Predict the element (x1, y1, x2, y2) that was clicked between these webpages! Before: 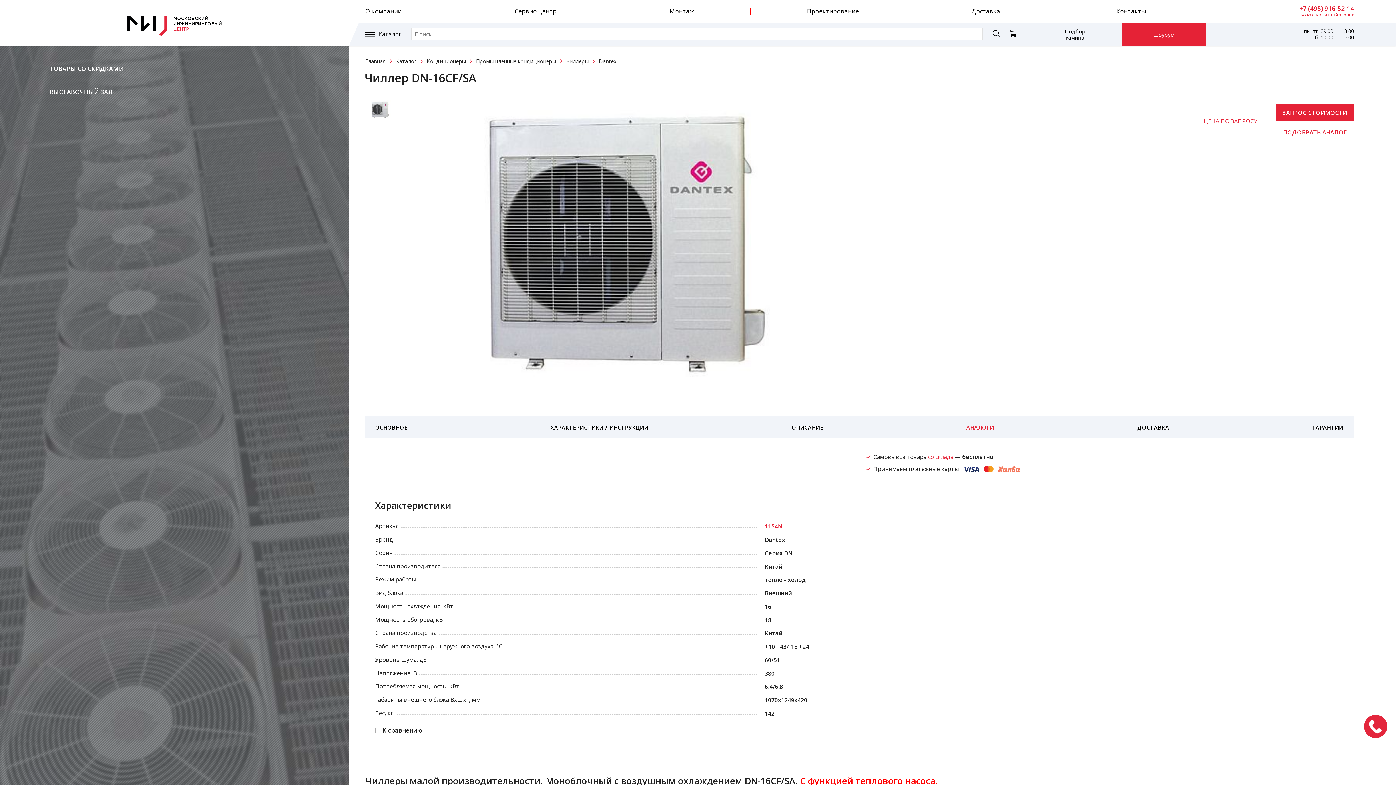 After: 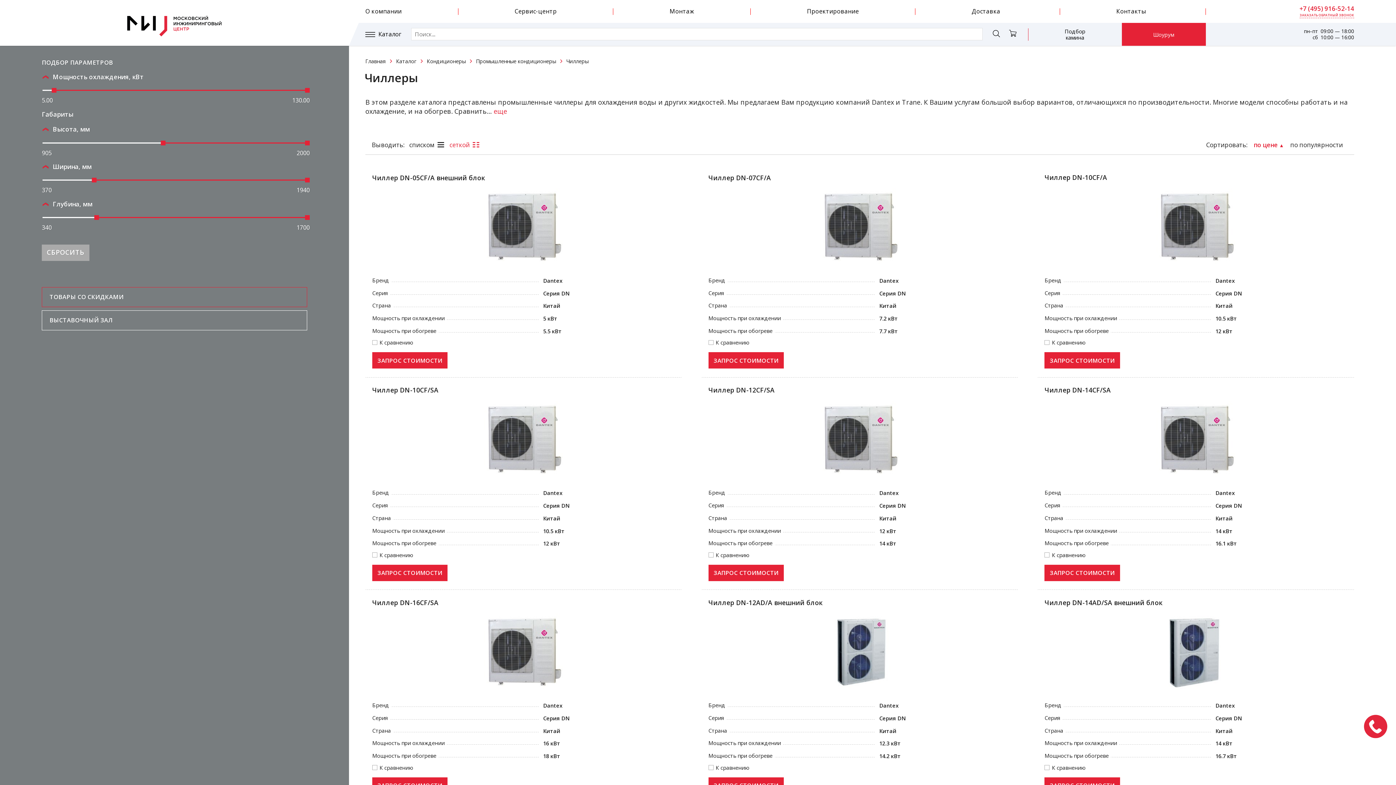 Action: label: Чиллеры bbox: (566, 57, 588, 64)